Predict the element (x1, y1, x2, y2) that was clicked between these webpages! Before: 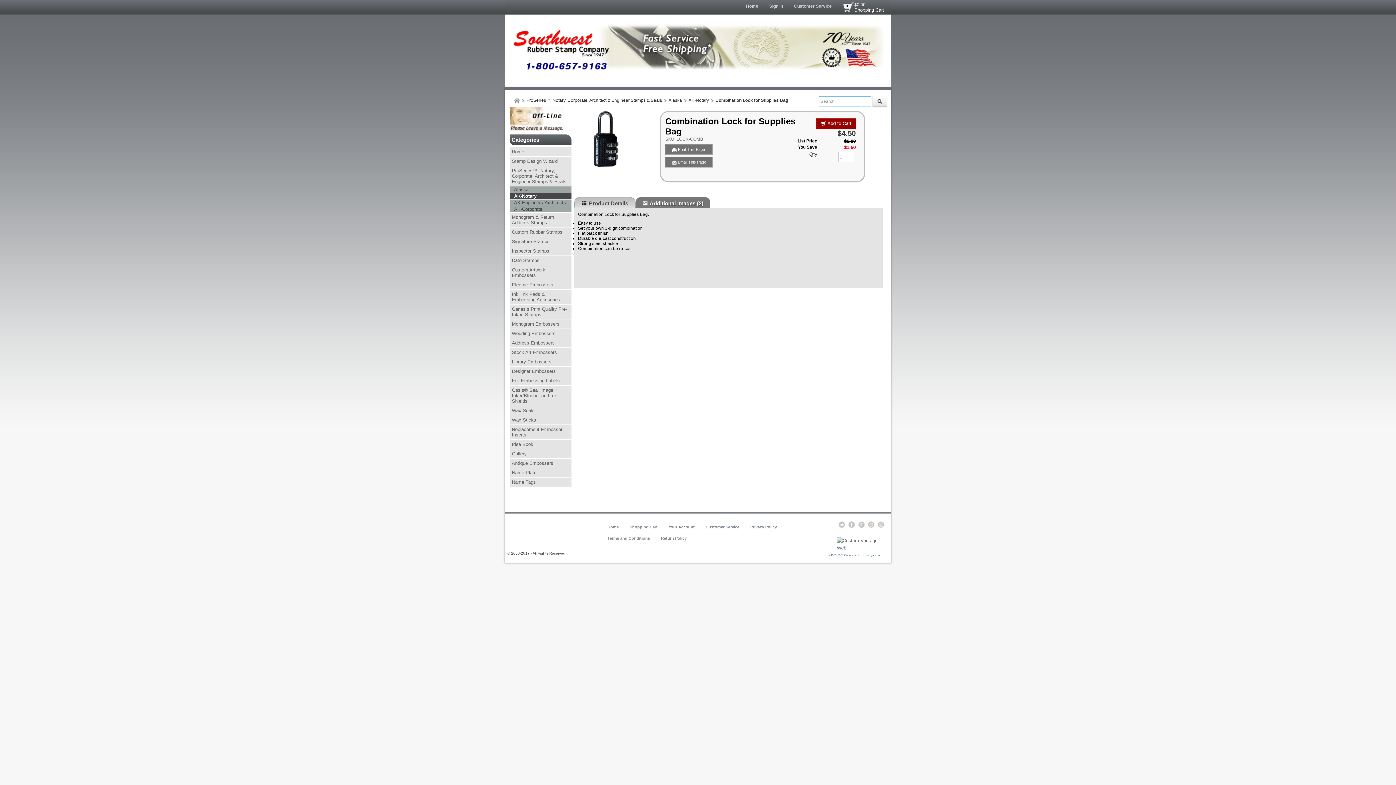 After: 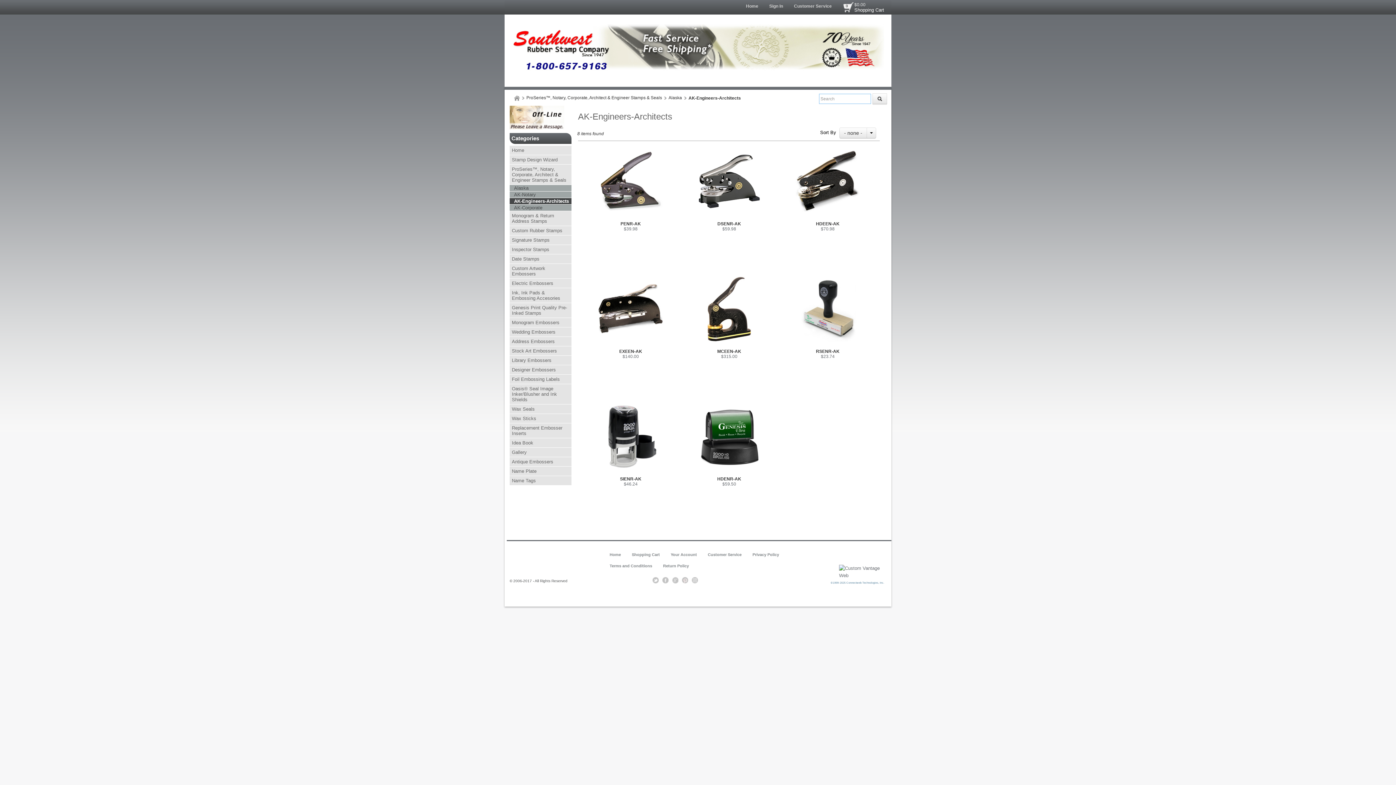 Action: bbox: (509, 199, 571, 206) label: AK-Engineers-Architects